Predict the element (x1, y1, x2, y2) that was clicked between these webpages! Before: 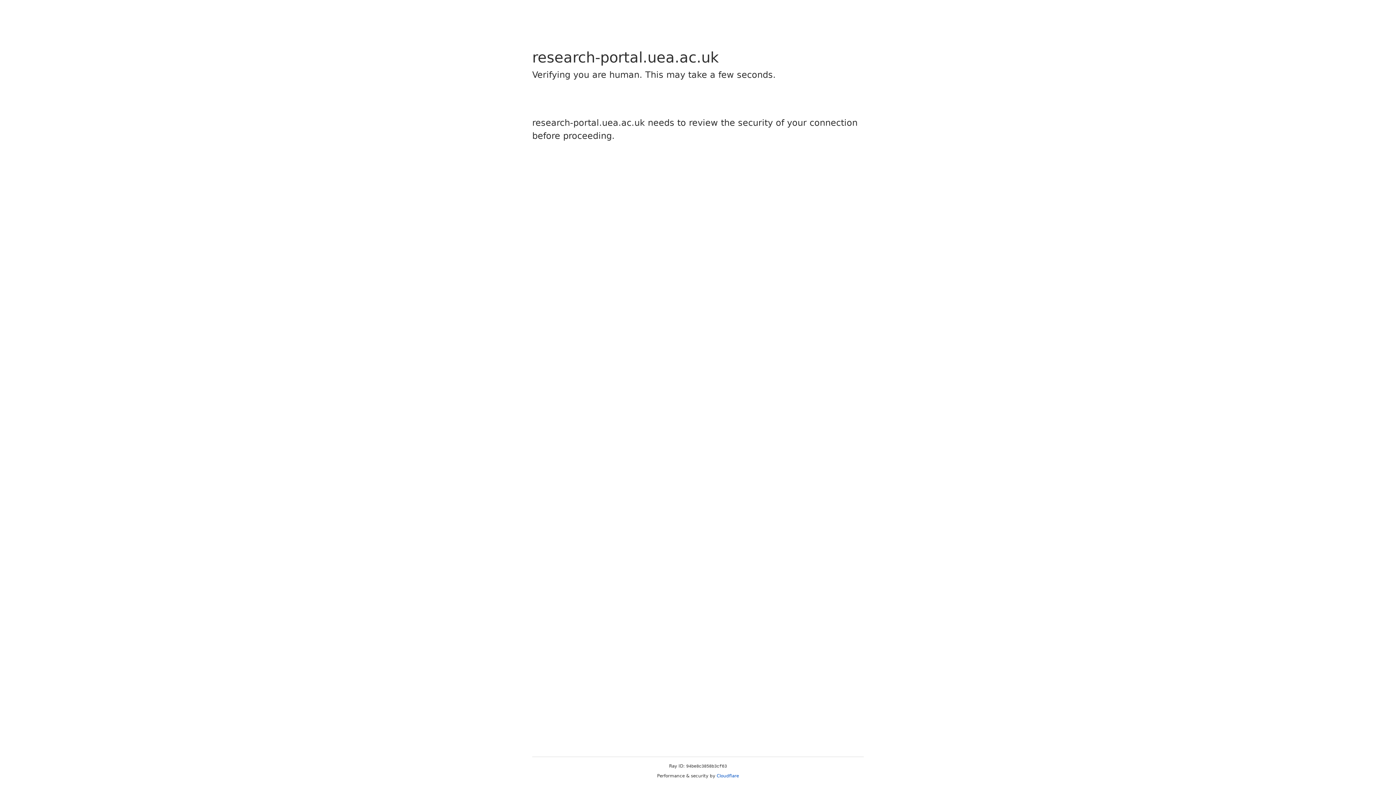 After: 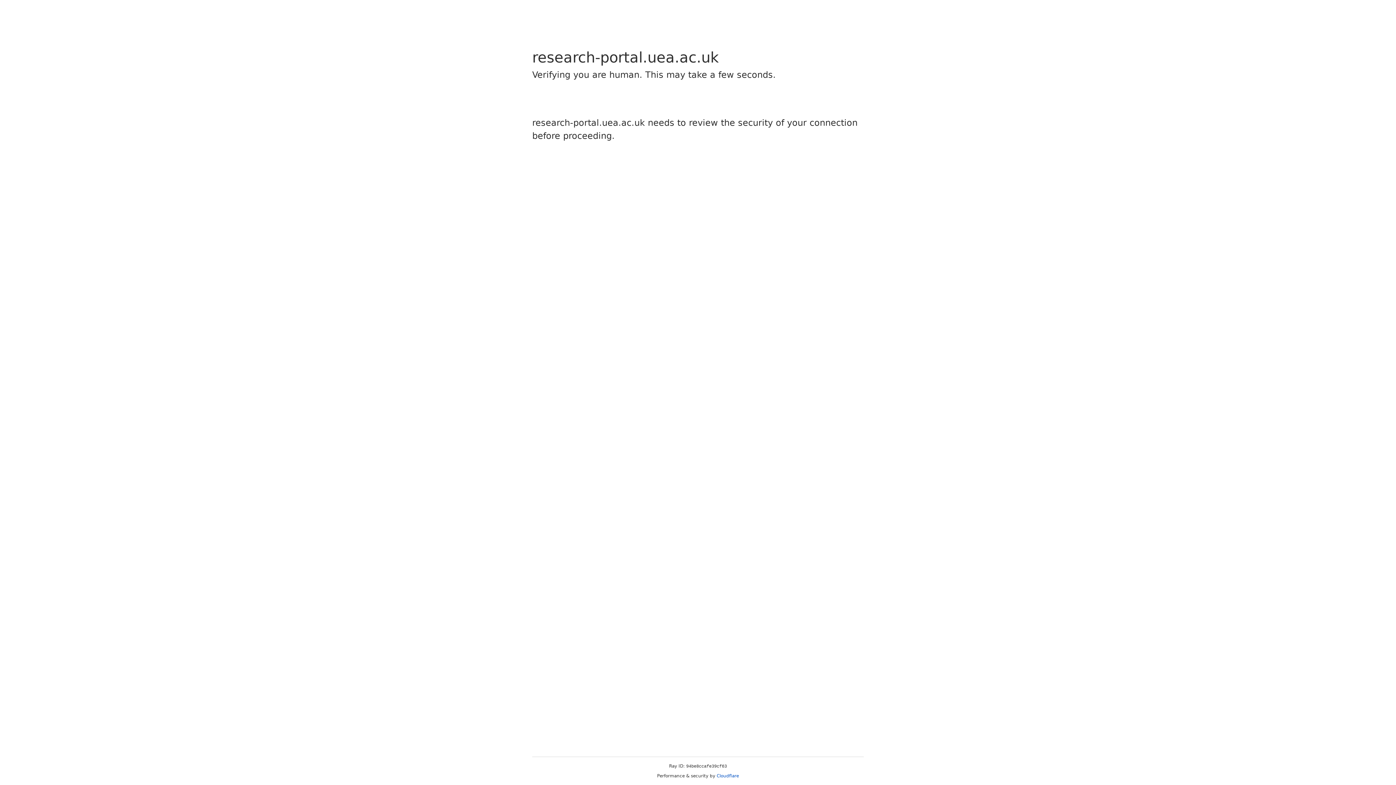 Action: label: Cloudflare bbox: (716, 773, 739, 778)